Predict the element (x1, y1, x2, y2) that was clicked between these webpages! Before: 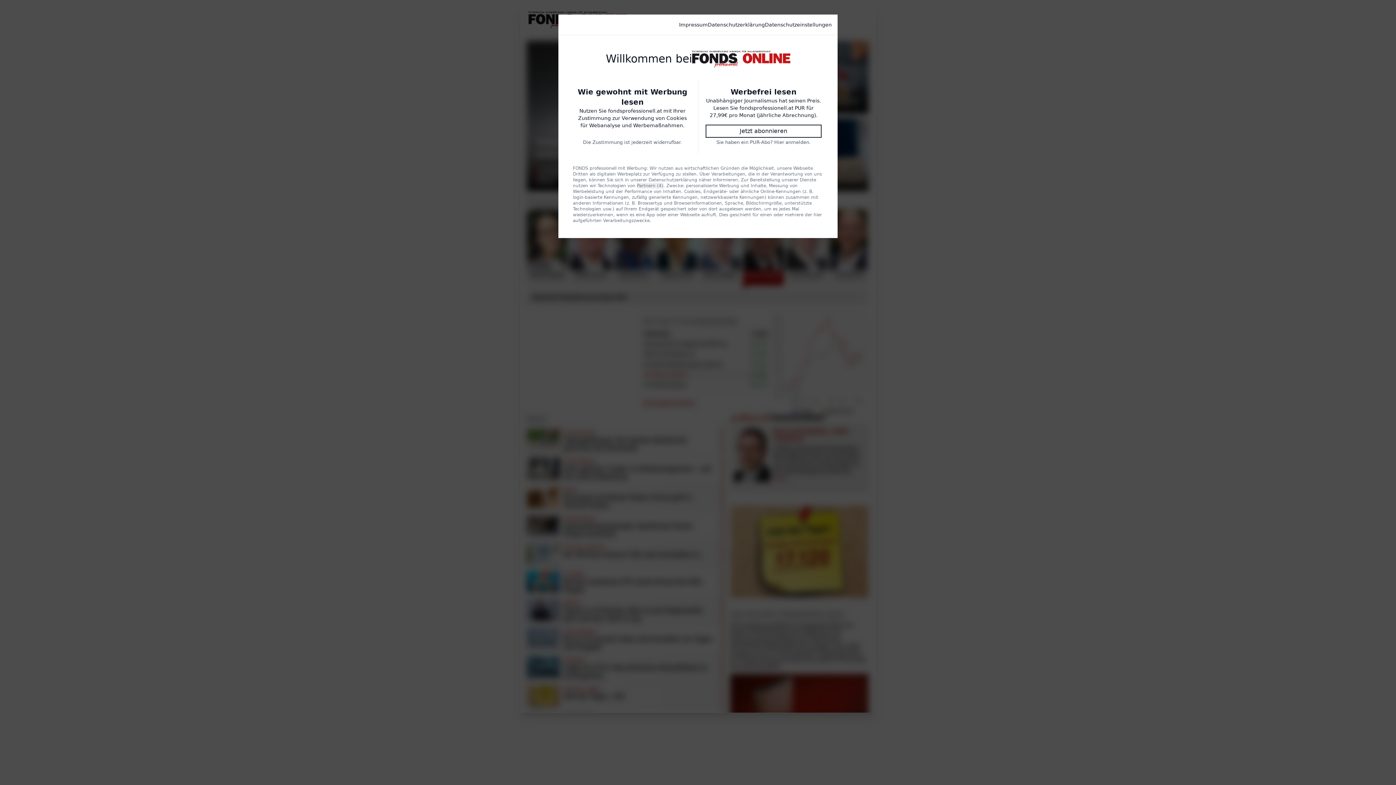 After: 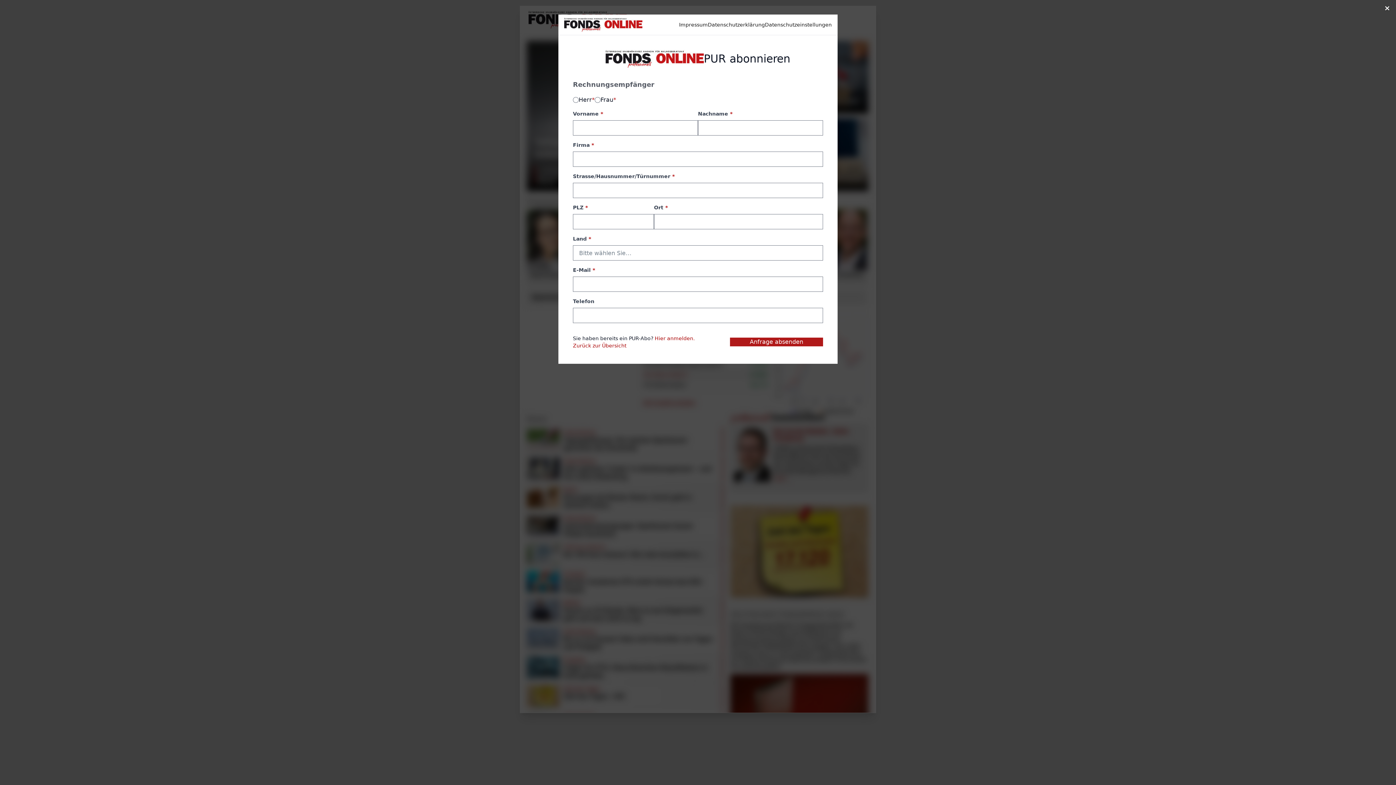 Action: bbox: (705, 124, 821, 137) label: Jetzt abonnieren